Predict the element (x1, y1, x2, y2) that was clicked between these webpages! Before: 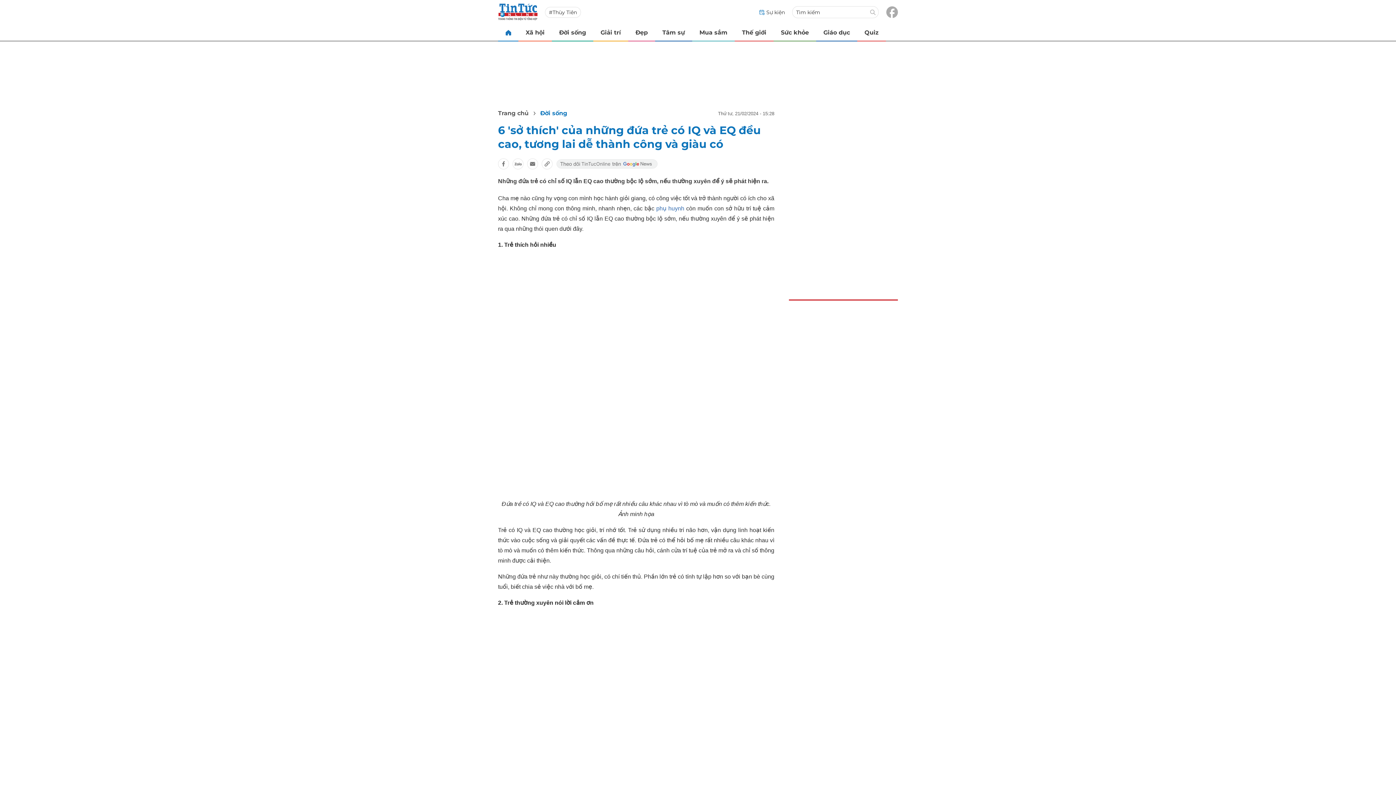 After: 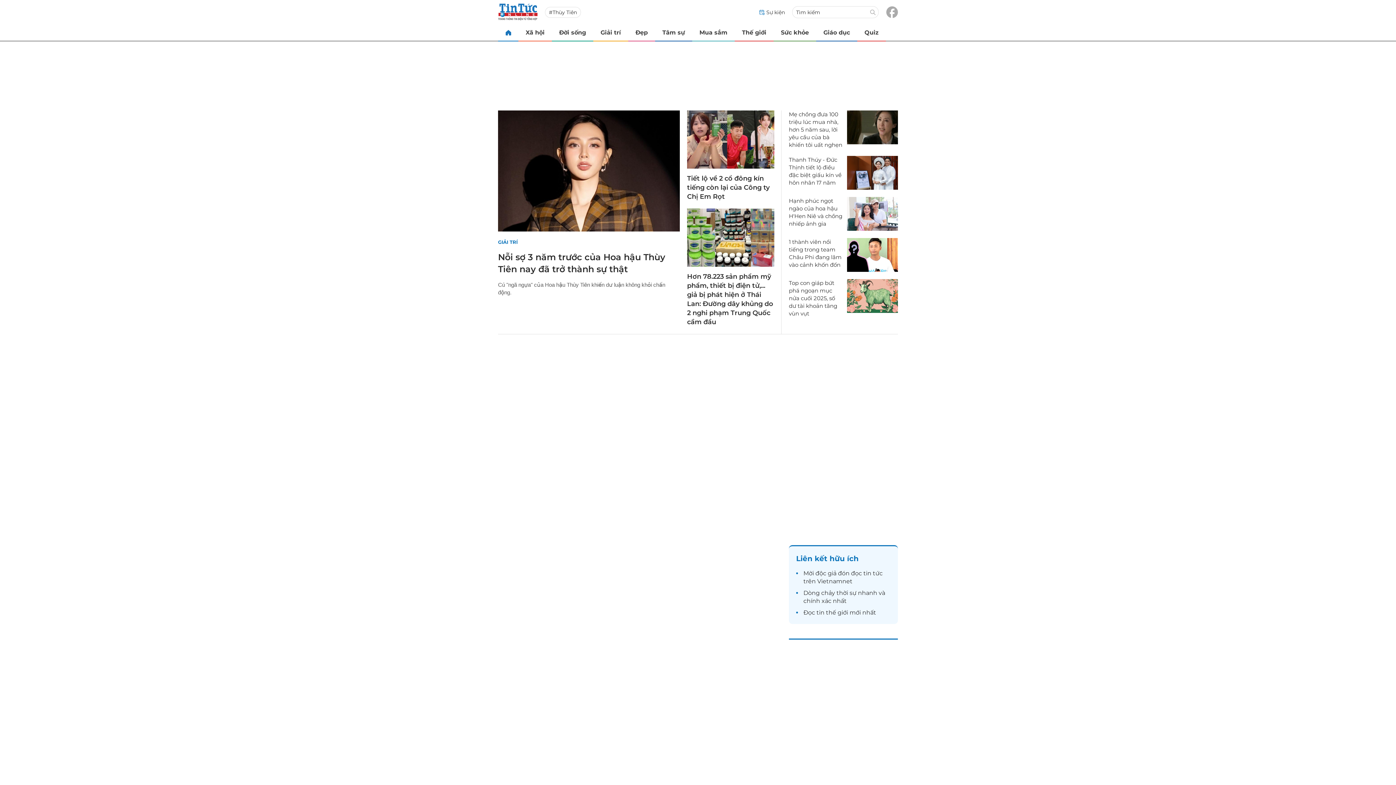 Action: bbox: (498, 24, 518, 40)